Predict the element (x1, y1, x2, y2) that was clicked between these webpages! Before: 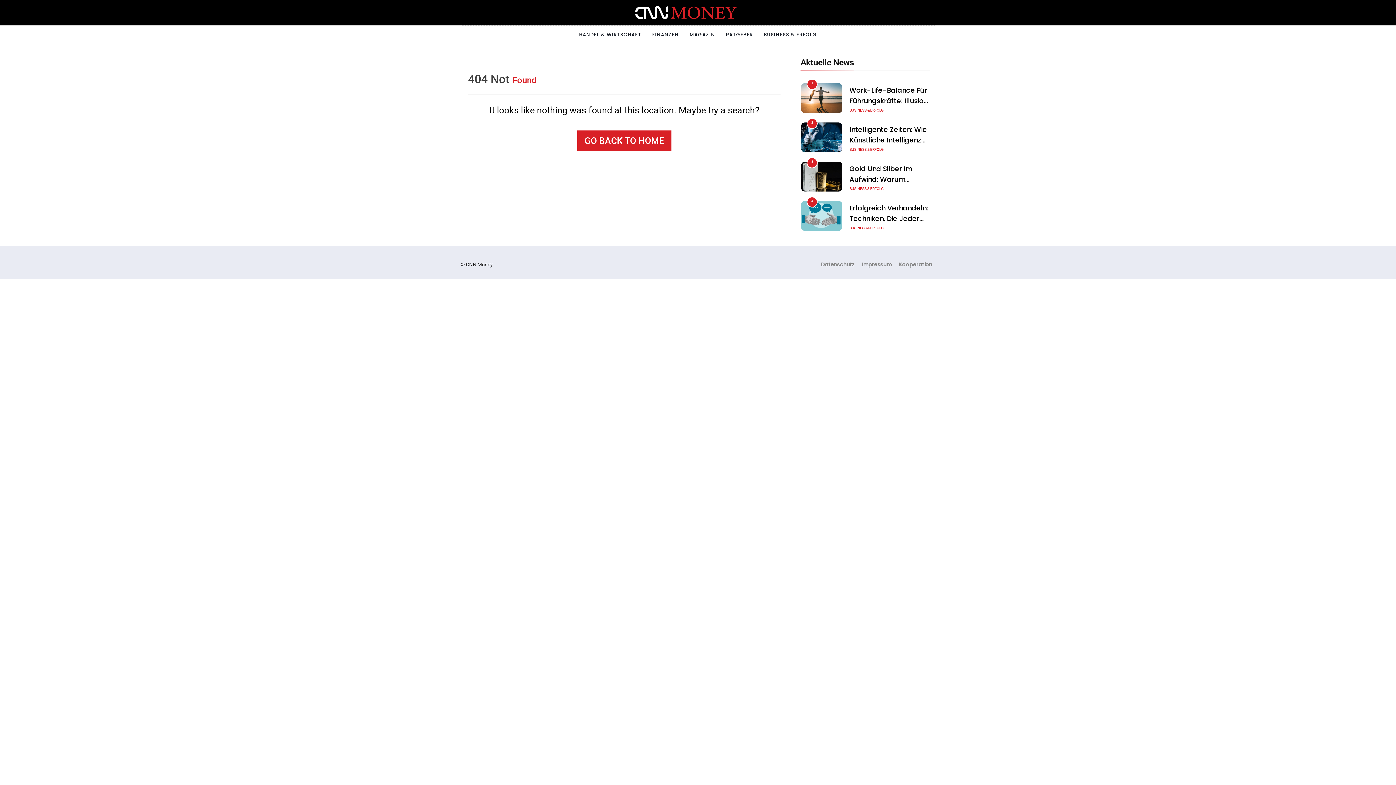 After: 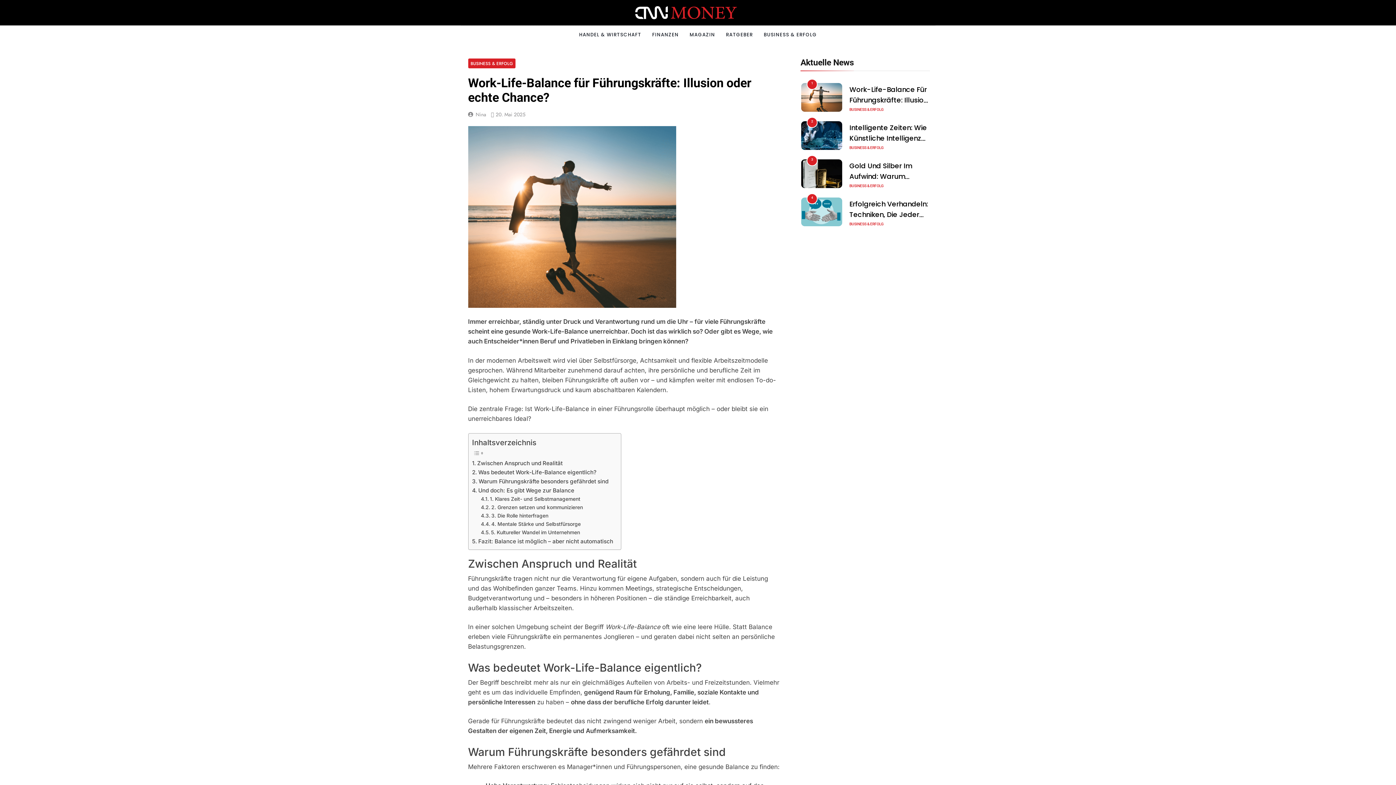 Action: label: Work-Life-Balance Für Führungskräfte: Illusion Oder Echte Chance? bbox: (849, 85, 927, 116)